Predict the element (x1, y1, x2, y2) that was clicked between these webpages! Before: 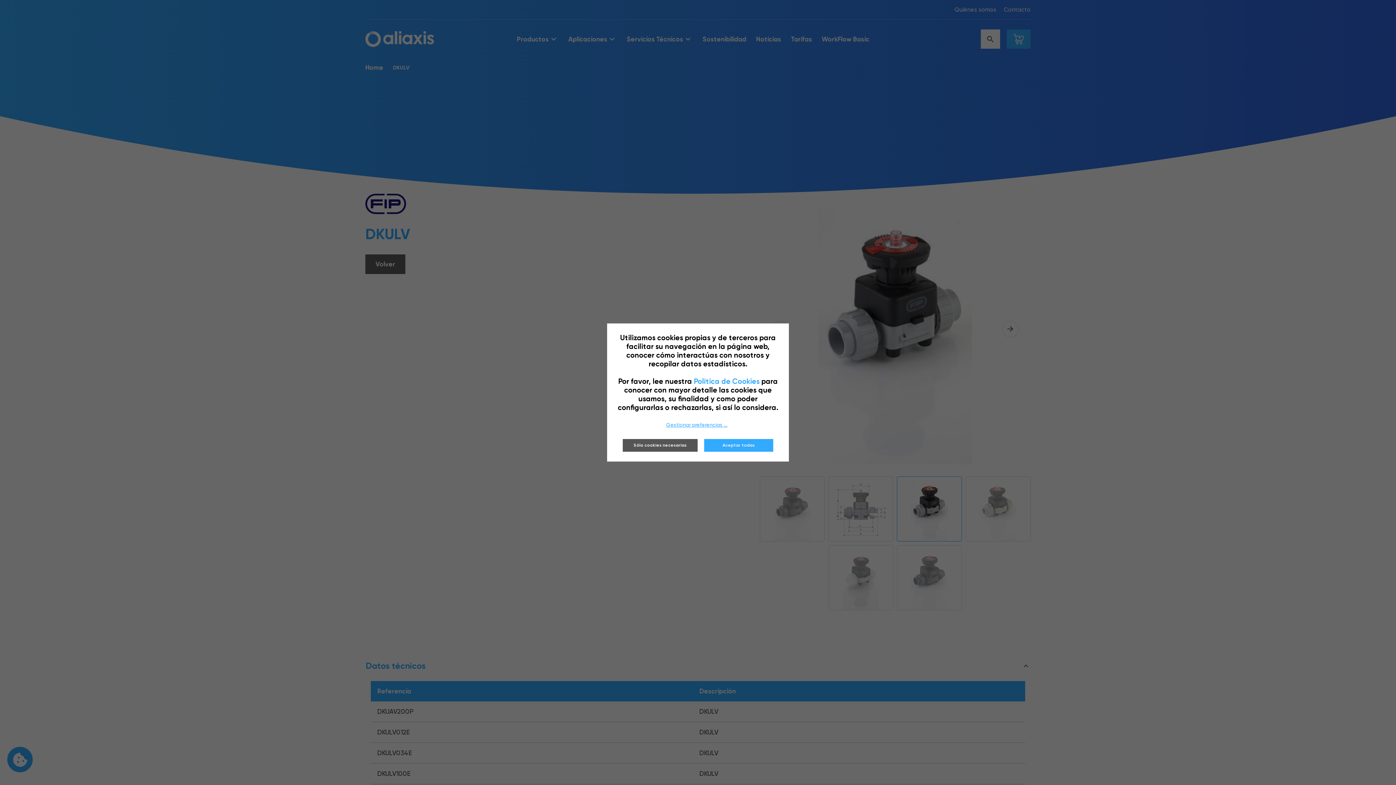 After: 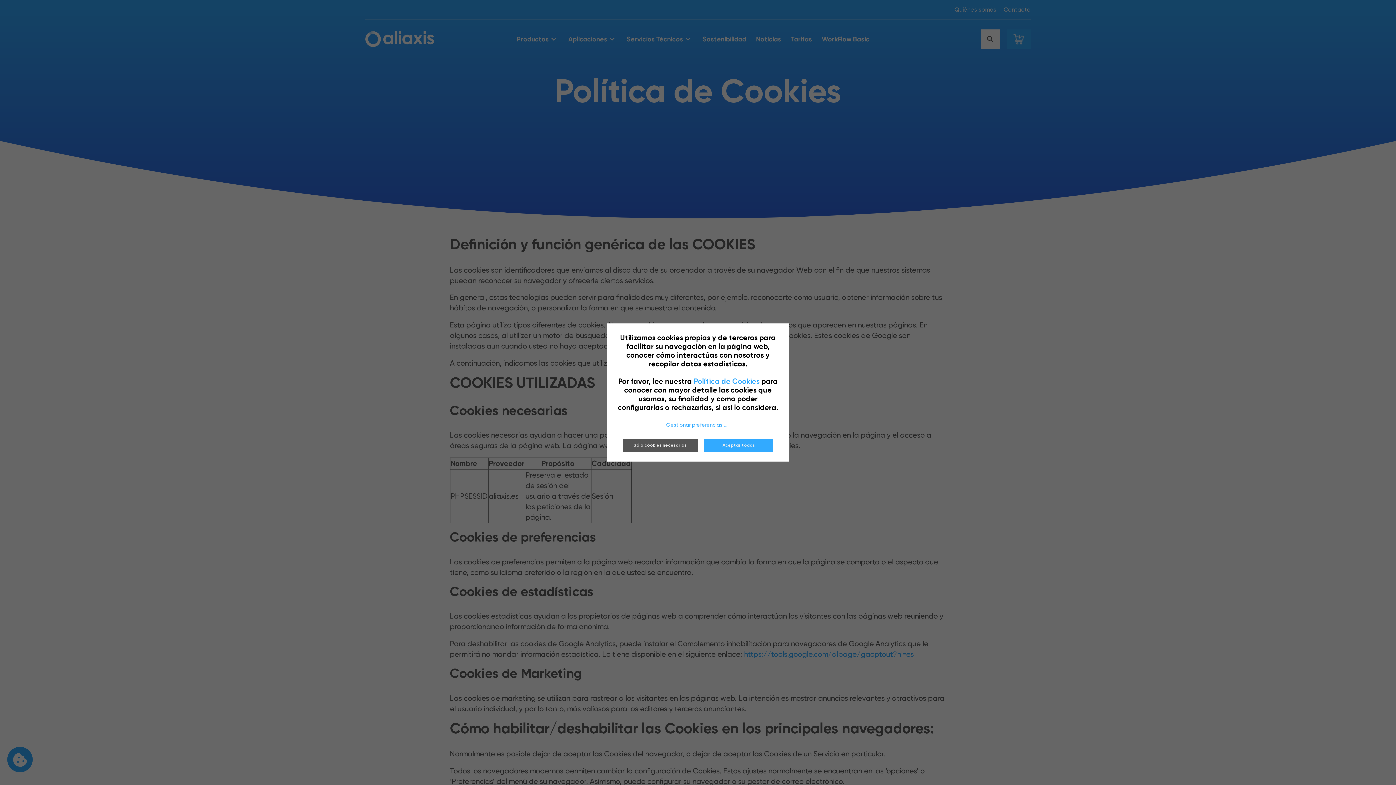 Action: bbox: (694, 376, 759, 385) label: Política de Cookies